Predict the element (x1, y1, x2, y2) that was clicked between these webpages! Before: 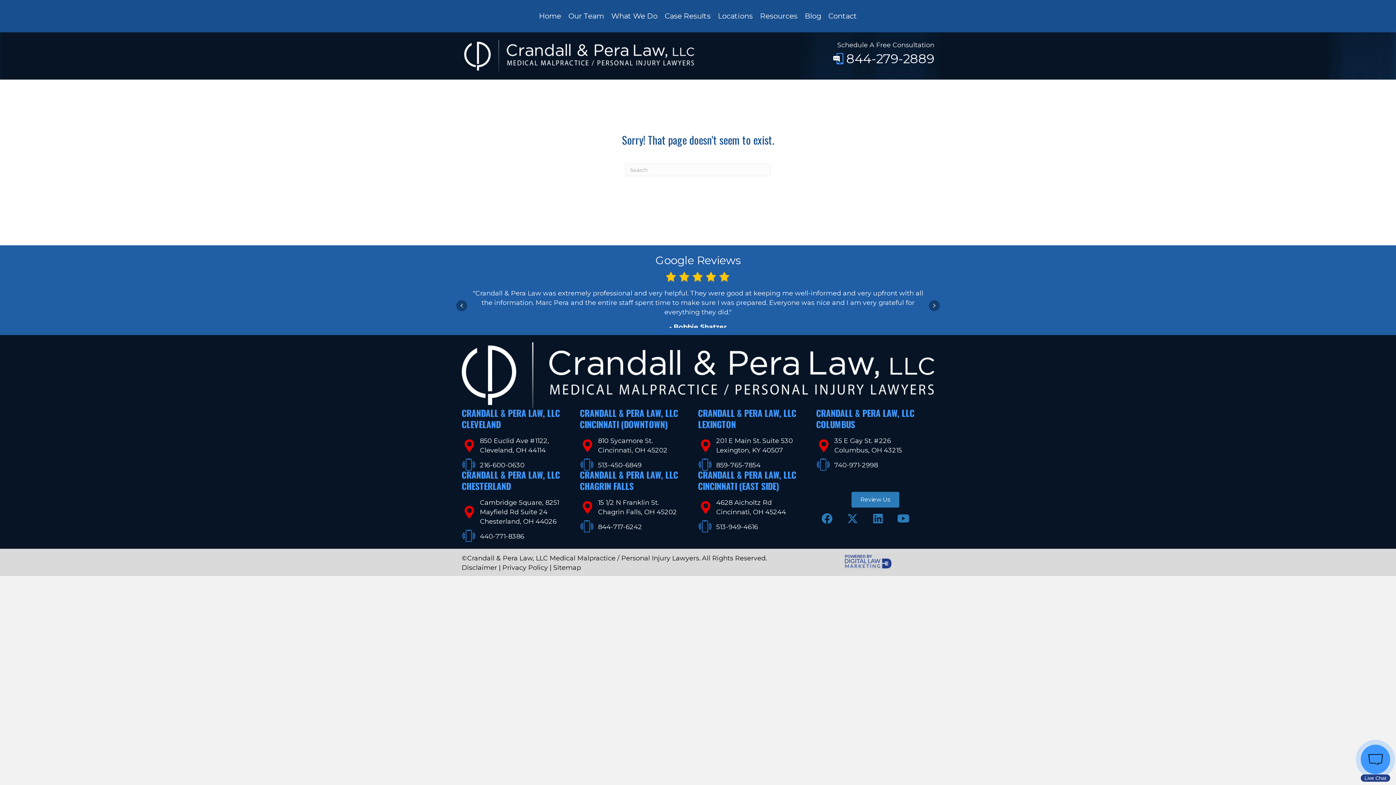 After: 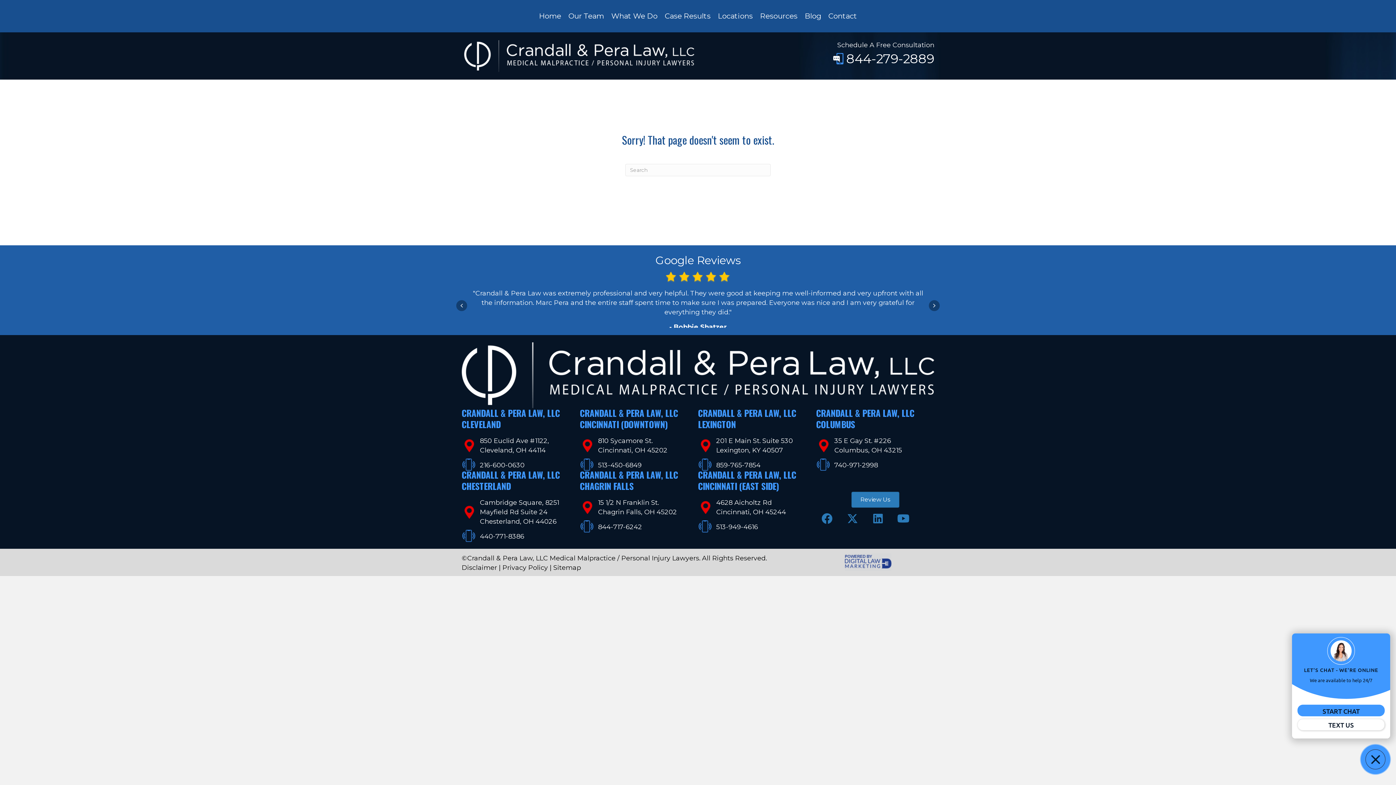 Action: bbox: (816, 507, 838, 529) label: Facebook